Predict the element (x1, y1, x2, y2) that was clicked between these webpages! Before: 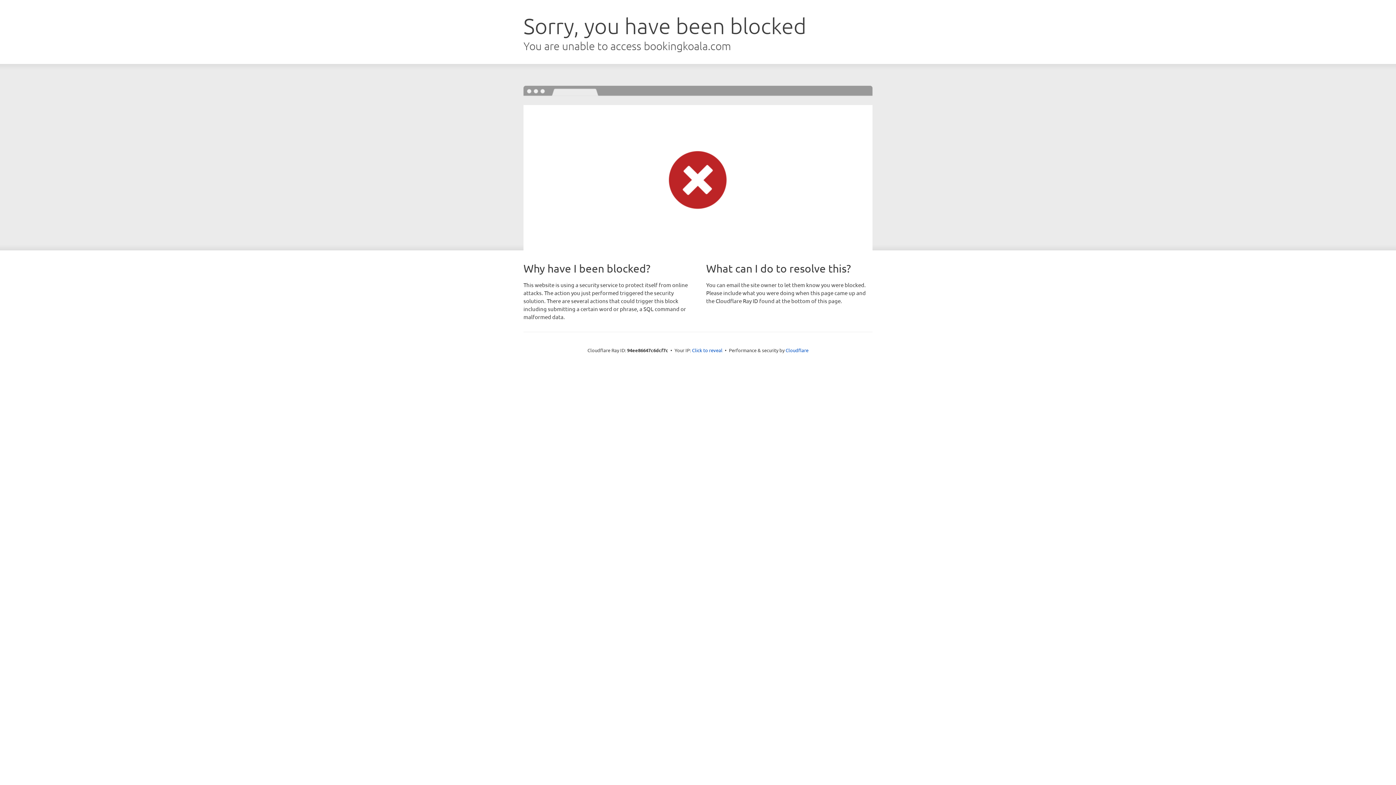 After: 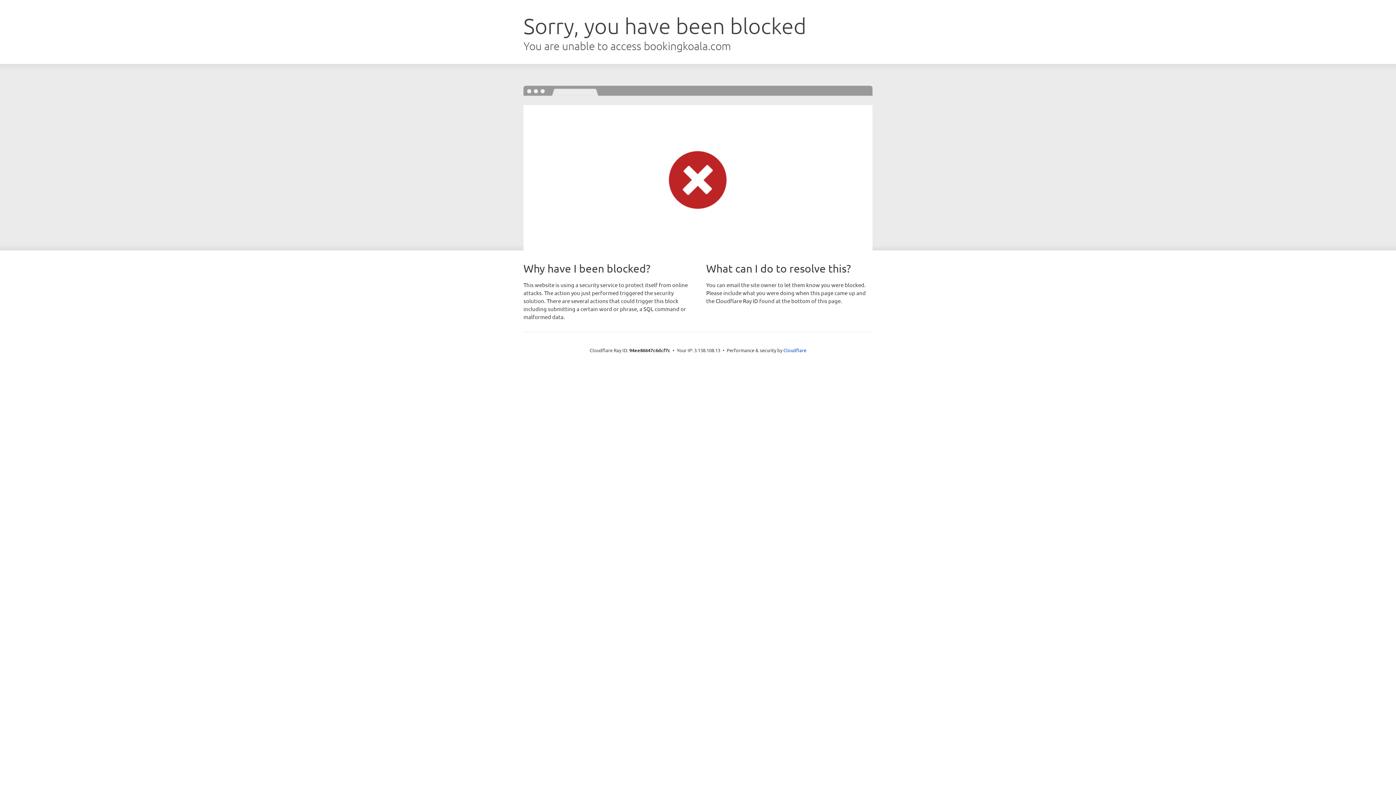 Action: label: Click to reveal bbox: (692, 346, 722, 353)